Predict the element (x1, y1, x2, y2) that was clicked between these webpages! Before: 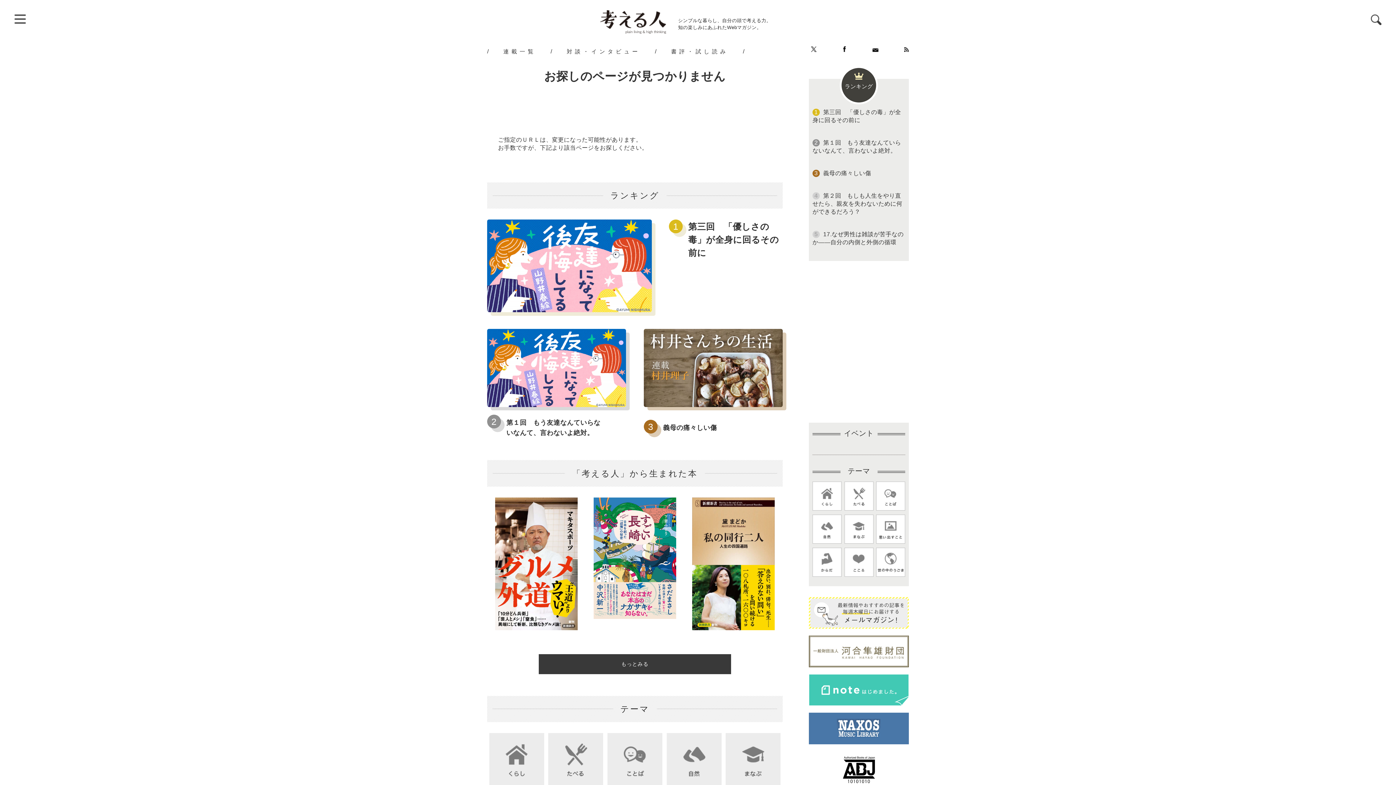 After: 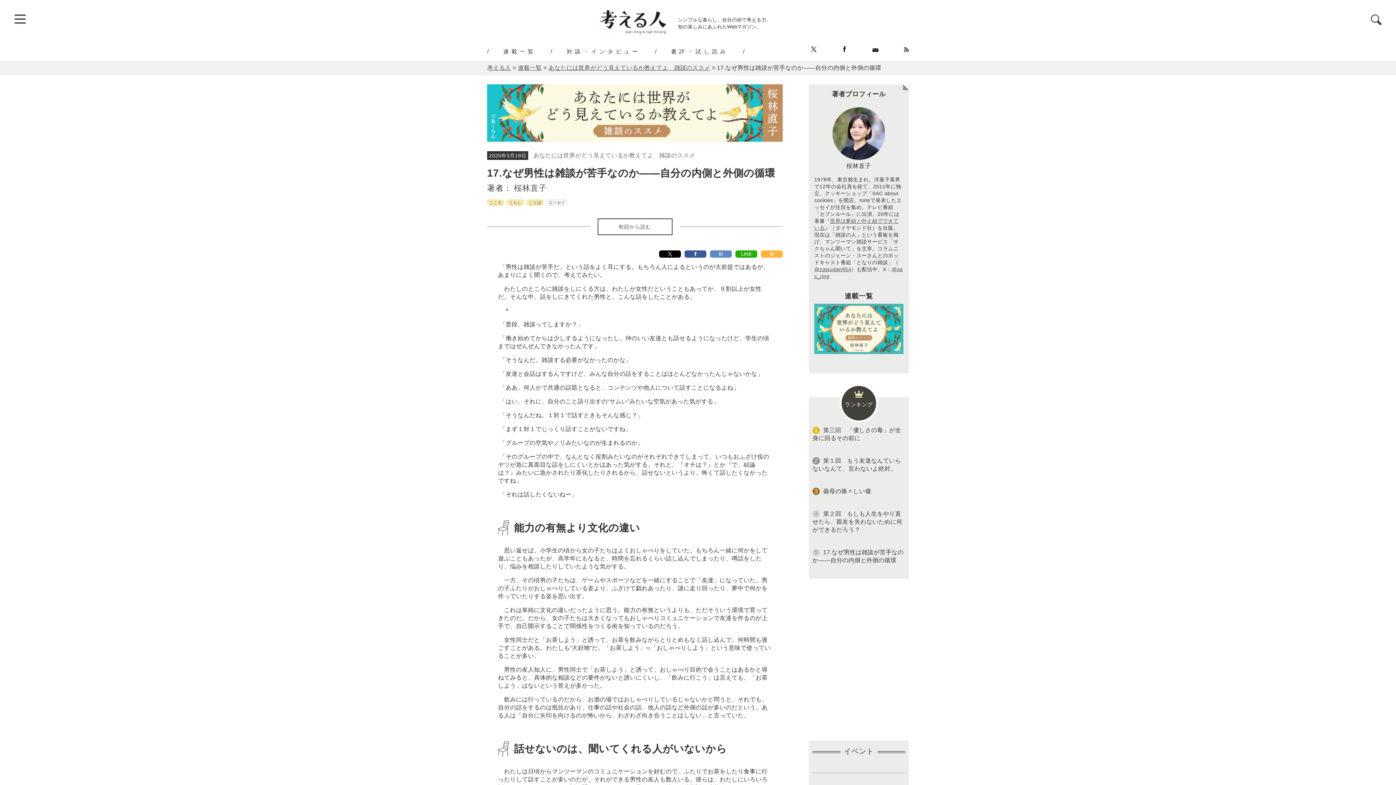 Action: label:  17.なぜ男性は雑談が苦手なのか――自分の内側と外側の循環 bbox: (812, 230, 905, 250)